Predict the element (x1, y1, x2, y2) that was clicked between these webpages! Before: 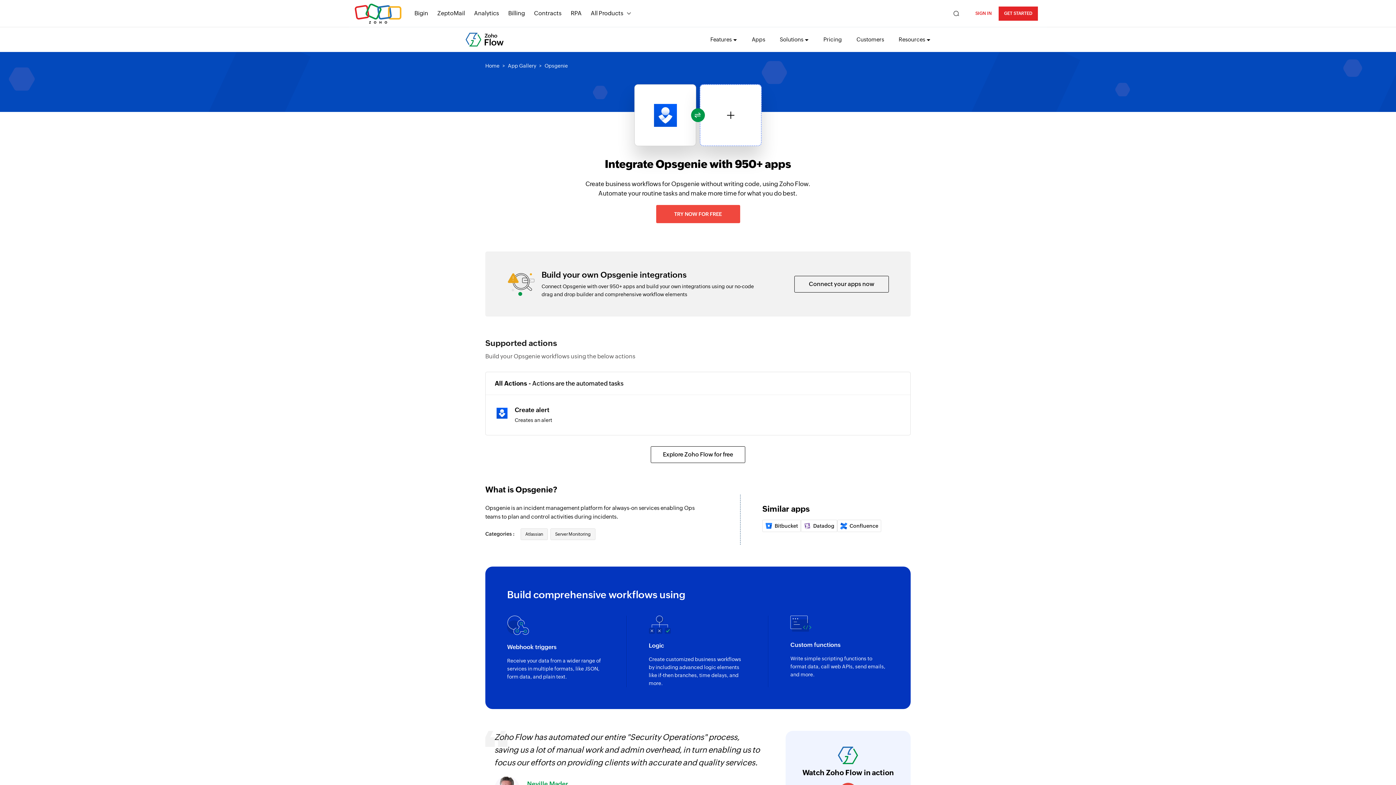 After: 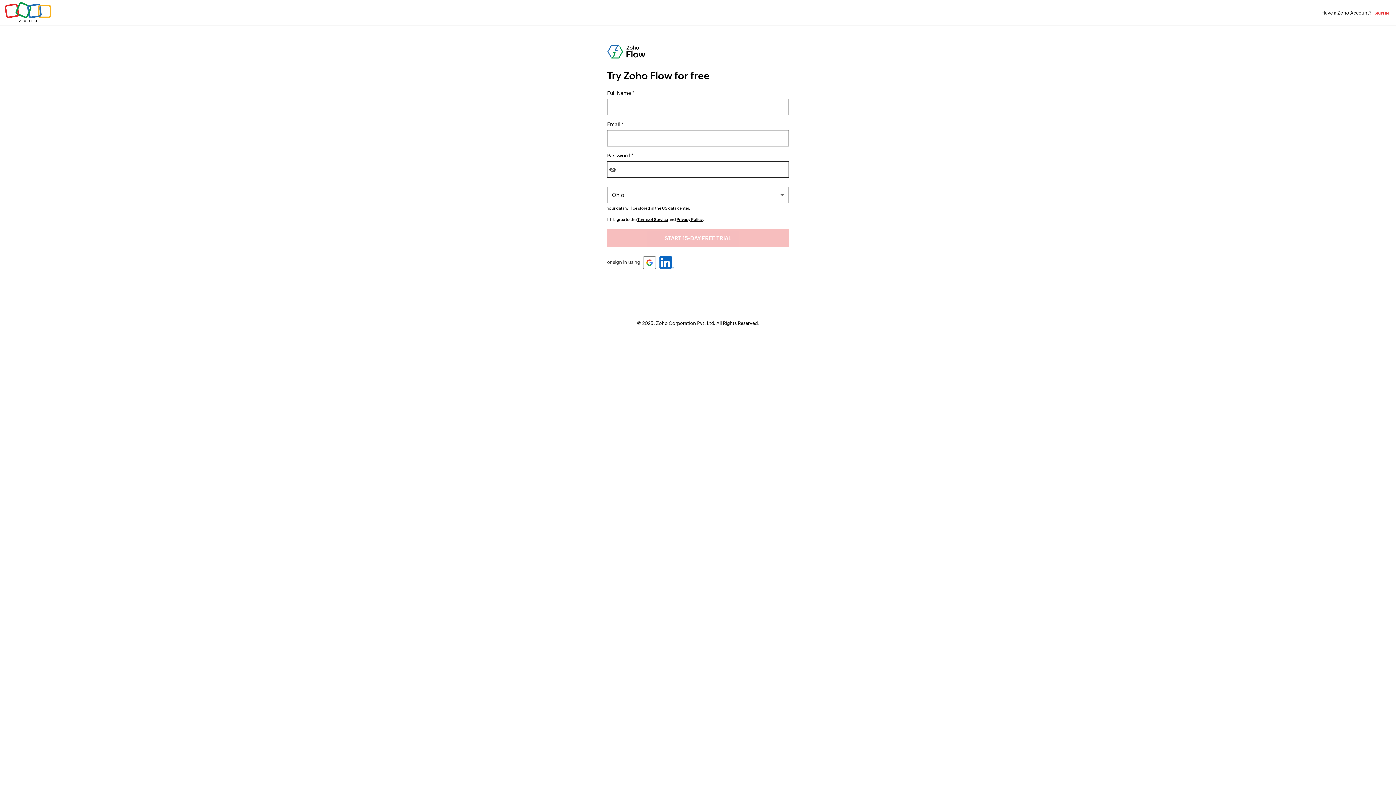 Action: label: Explore Zoho Flow for free bbox: (650, 446, 745, 463)